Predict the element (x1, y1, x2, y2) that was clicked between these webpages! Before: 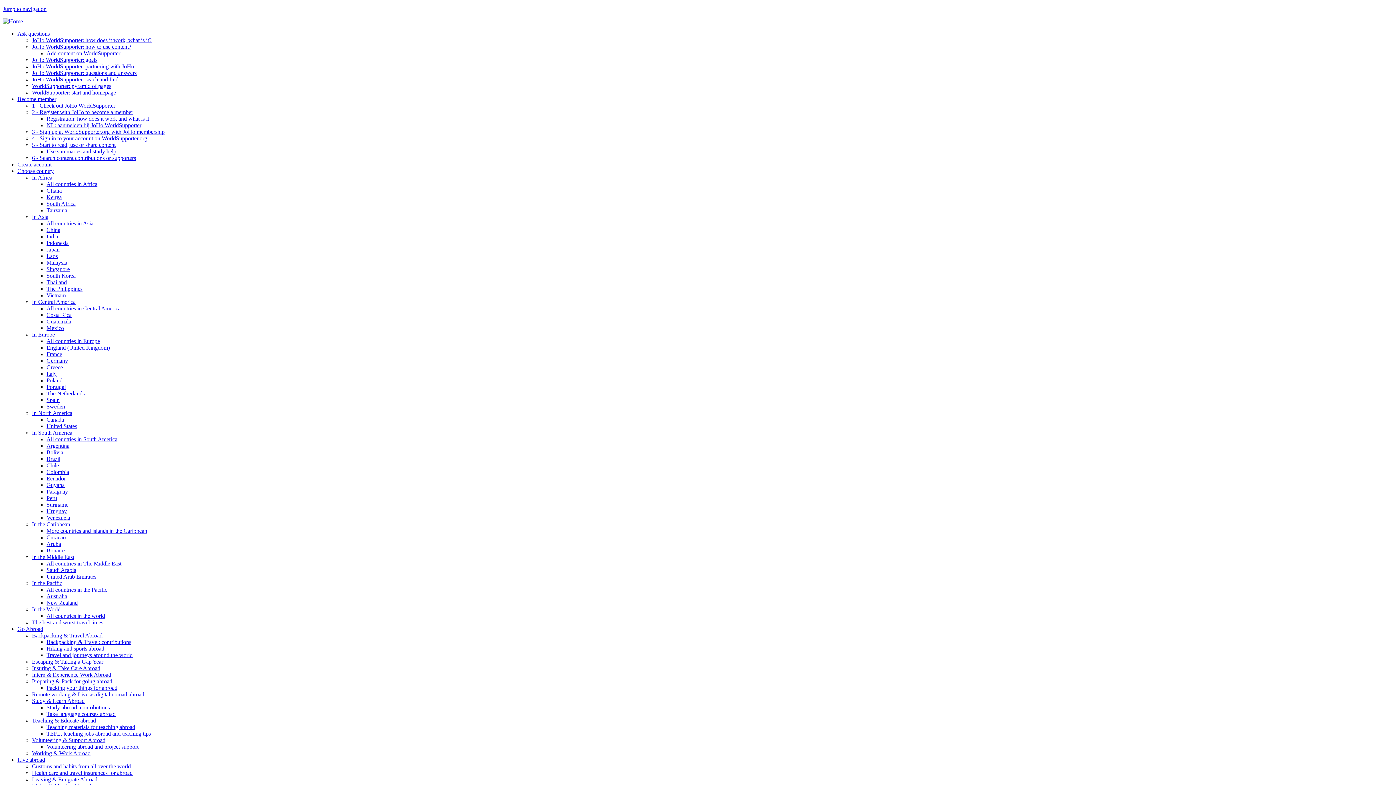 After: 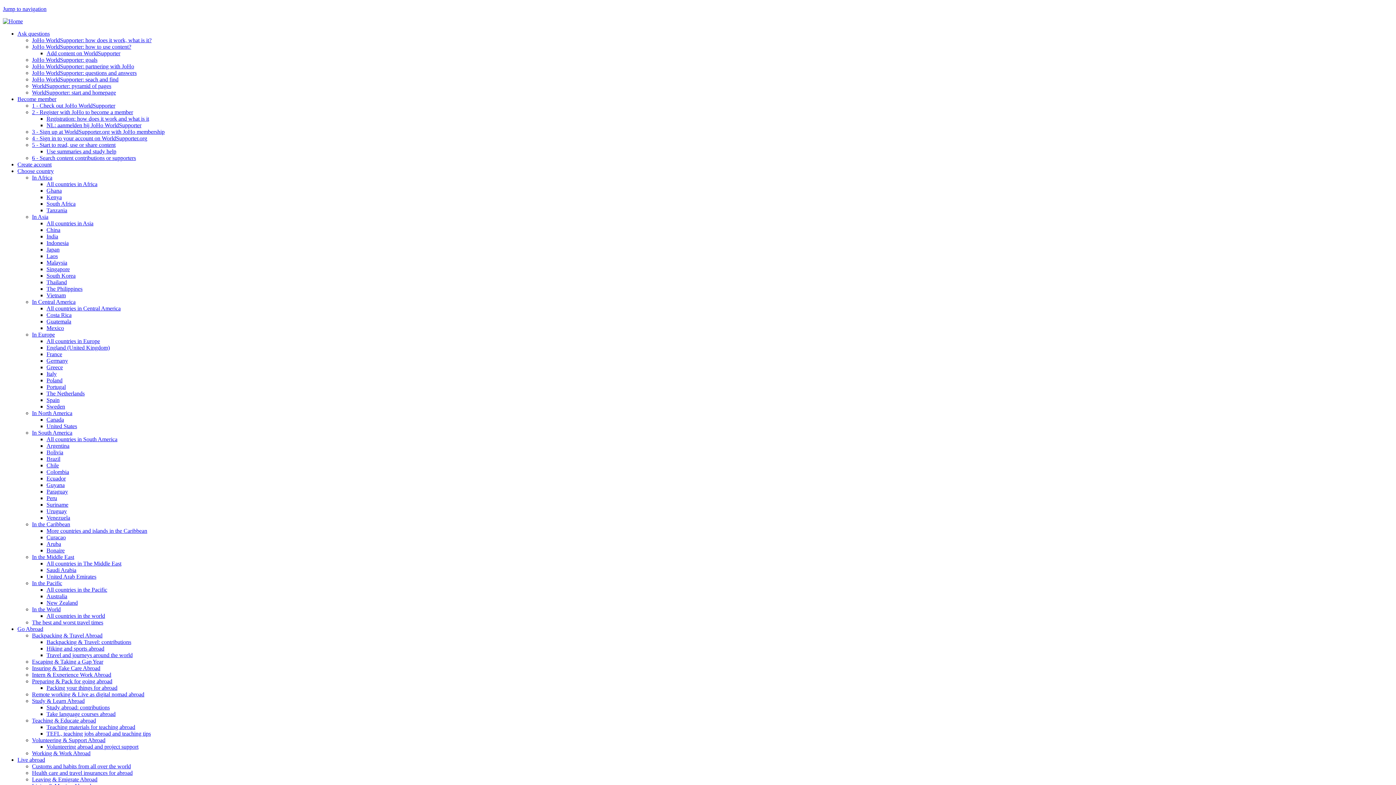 Action: label: Remote working & Live as digital nomad abroad bbox: (32, 691, 144, 697)